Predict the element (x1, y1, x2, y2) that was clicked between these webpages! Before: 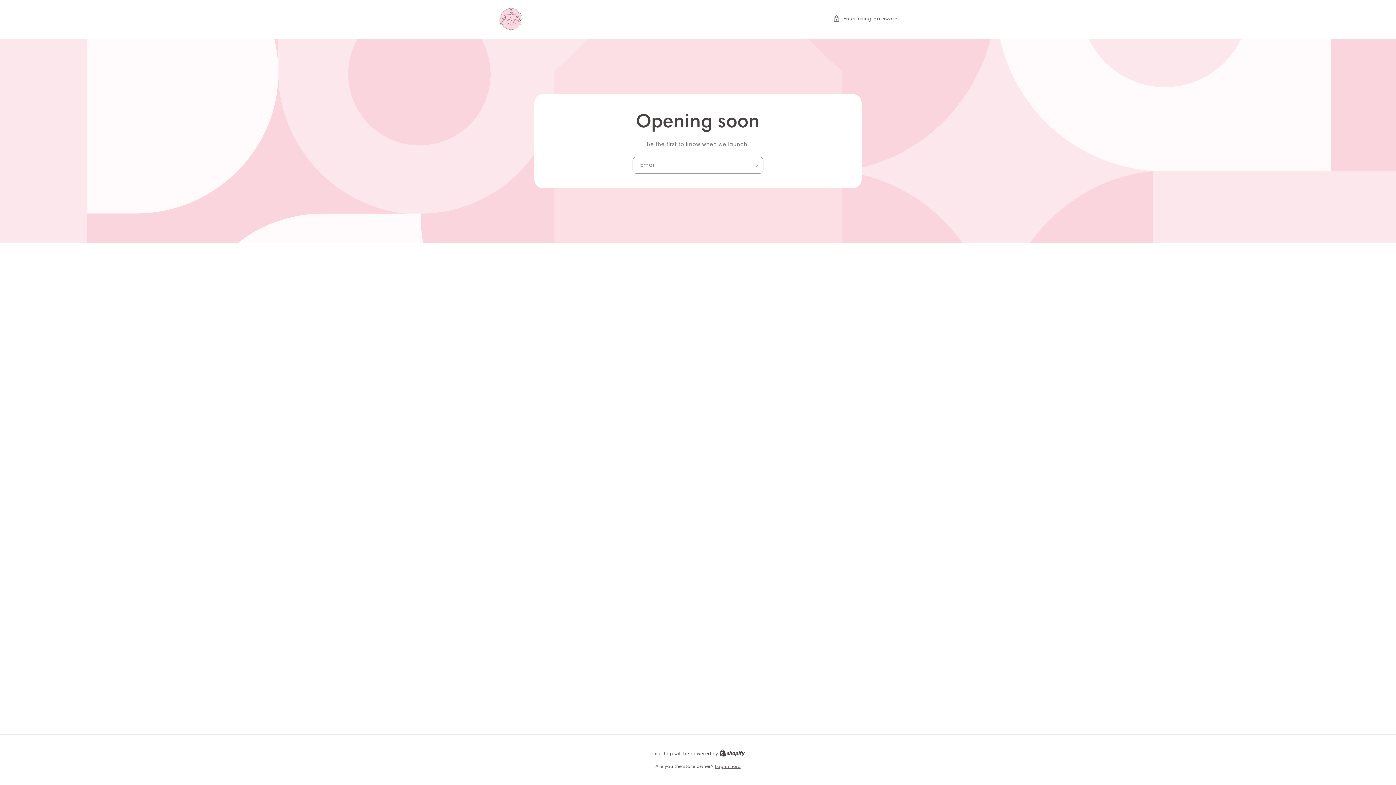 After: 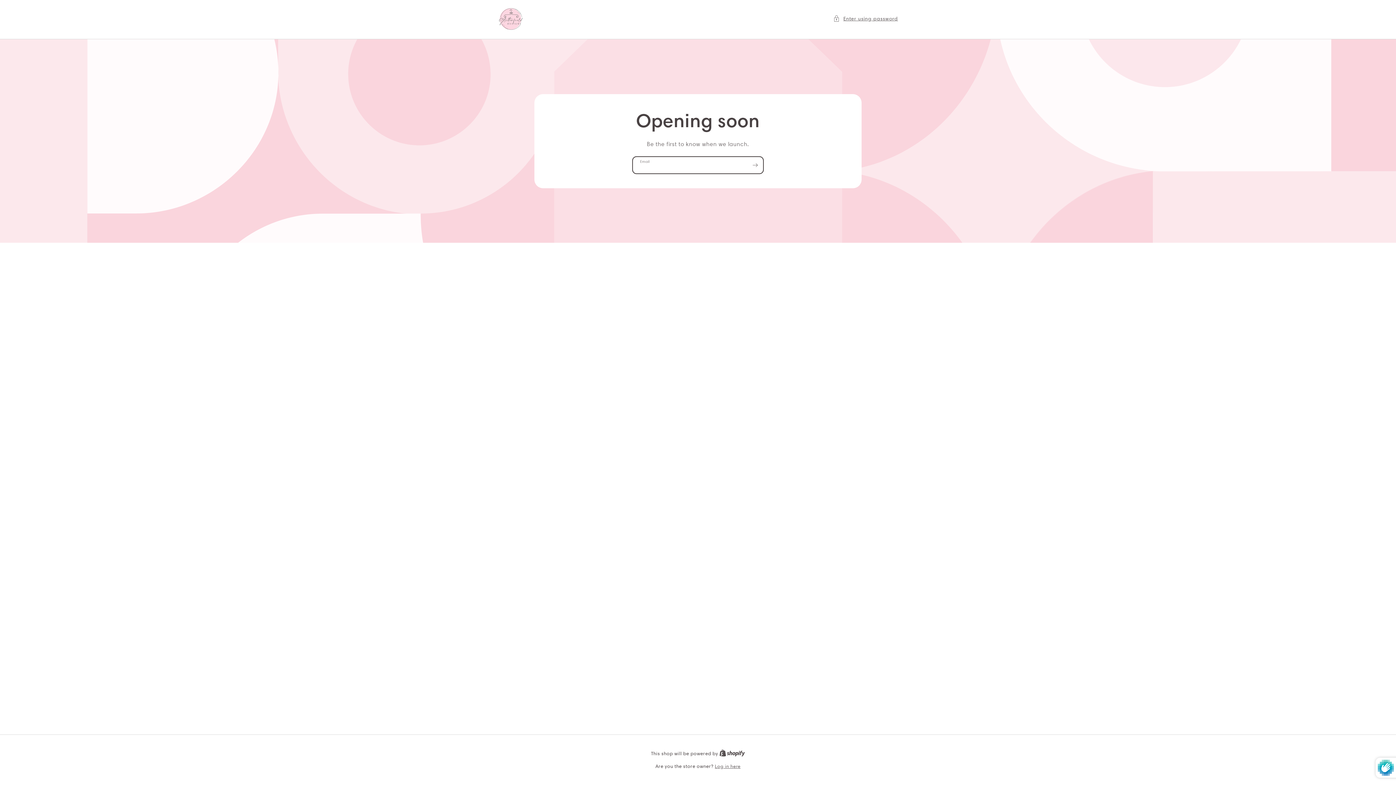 Action: label: Subscribe bbox: (747, 156, 763, 173)